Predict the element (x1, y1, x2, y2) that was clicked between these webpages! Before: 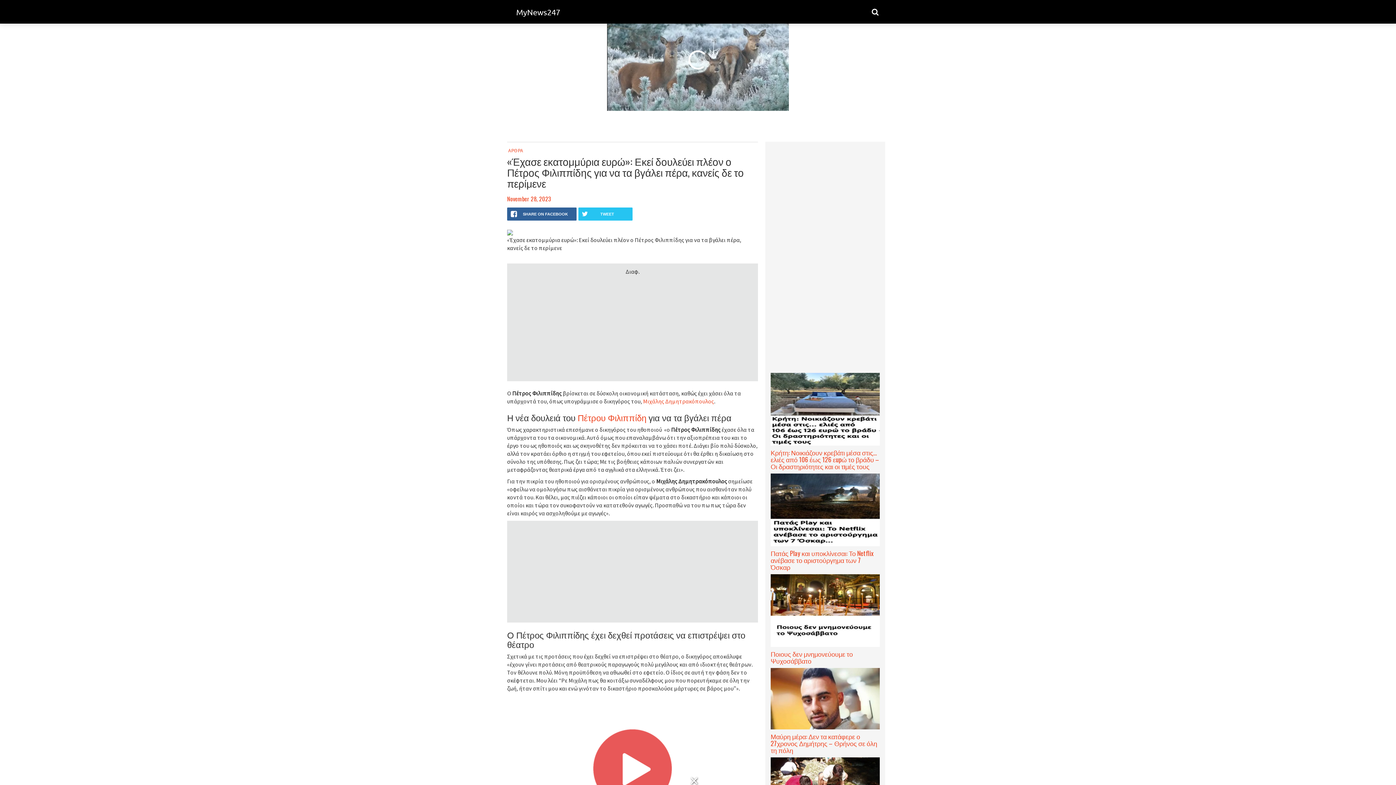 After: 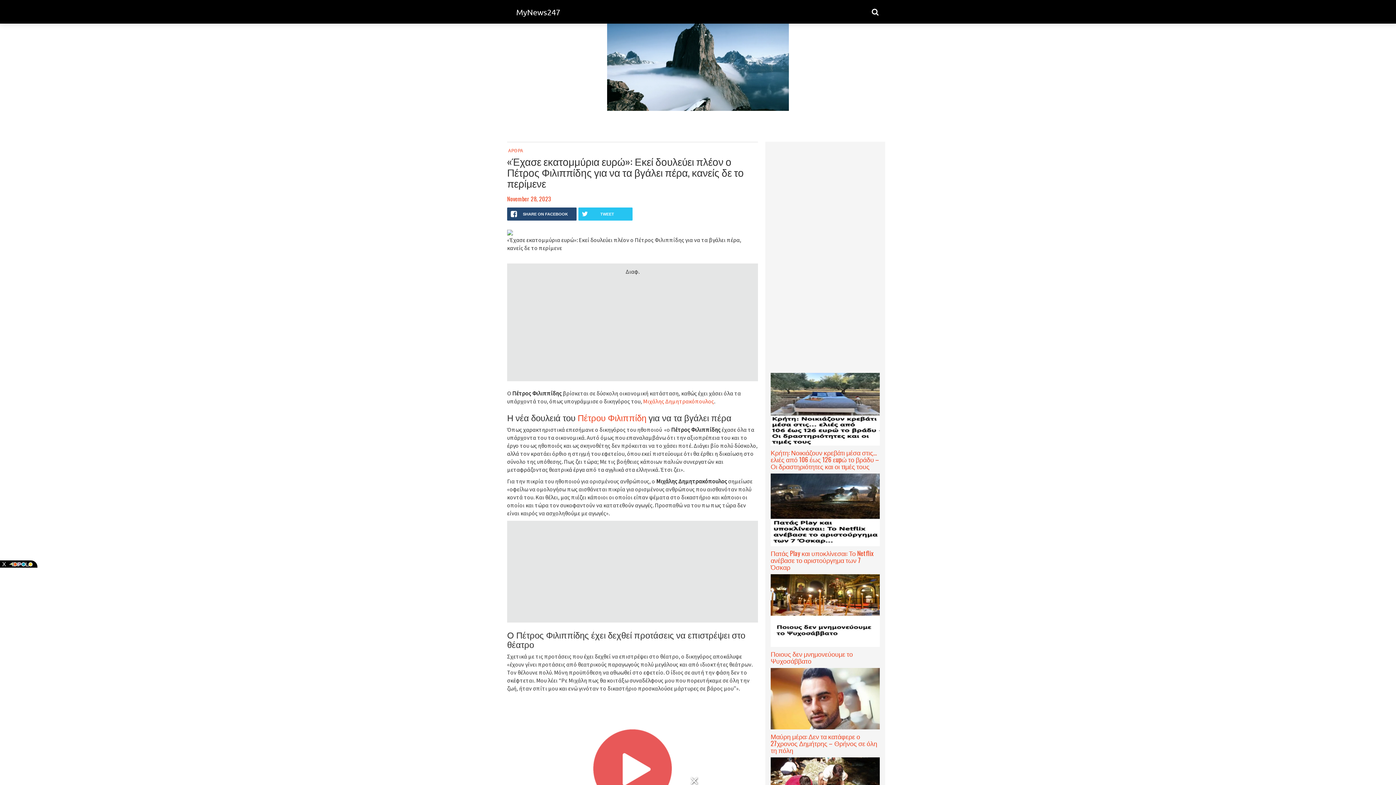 Action: bbox: (507, 96, 576, 109) label: SHARE ON FACEBOOK